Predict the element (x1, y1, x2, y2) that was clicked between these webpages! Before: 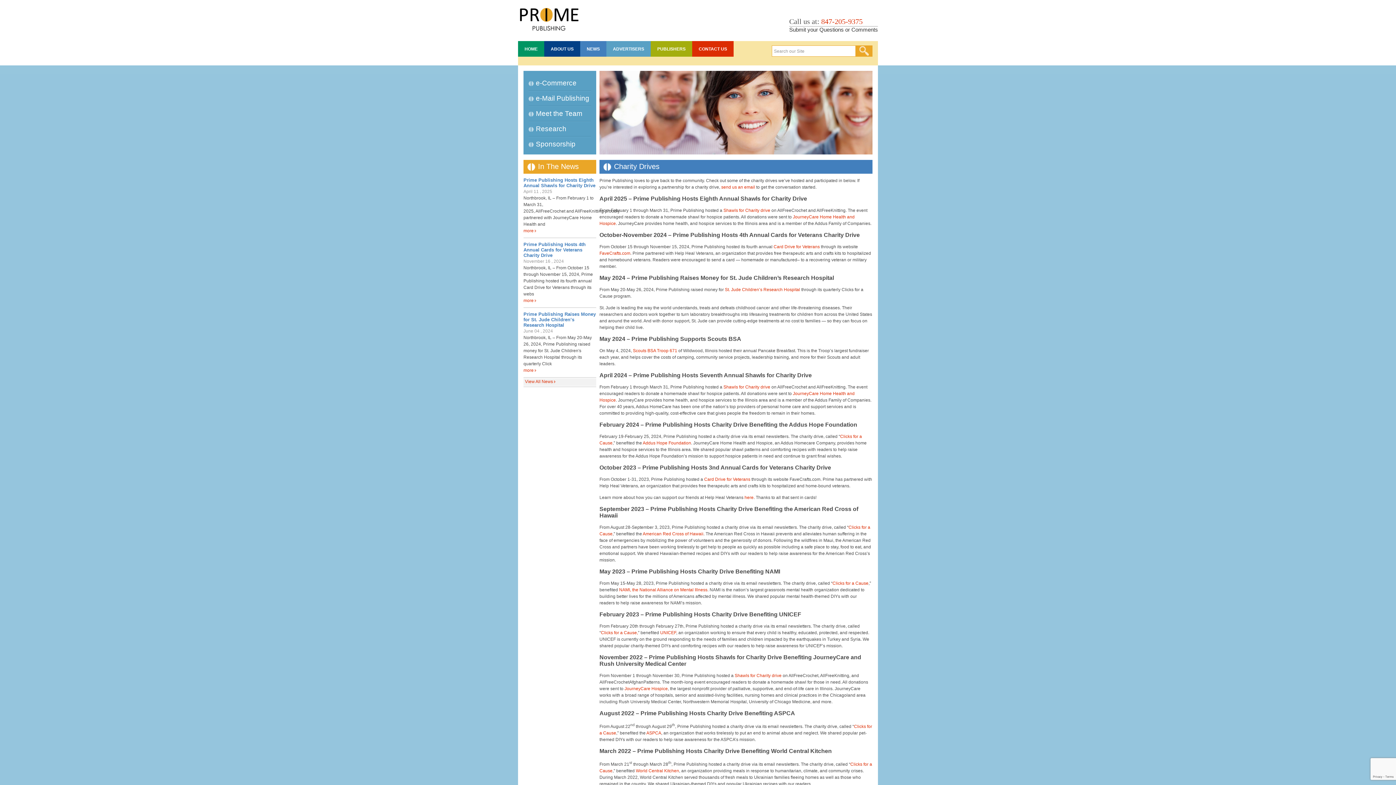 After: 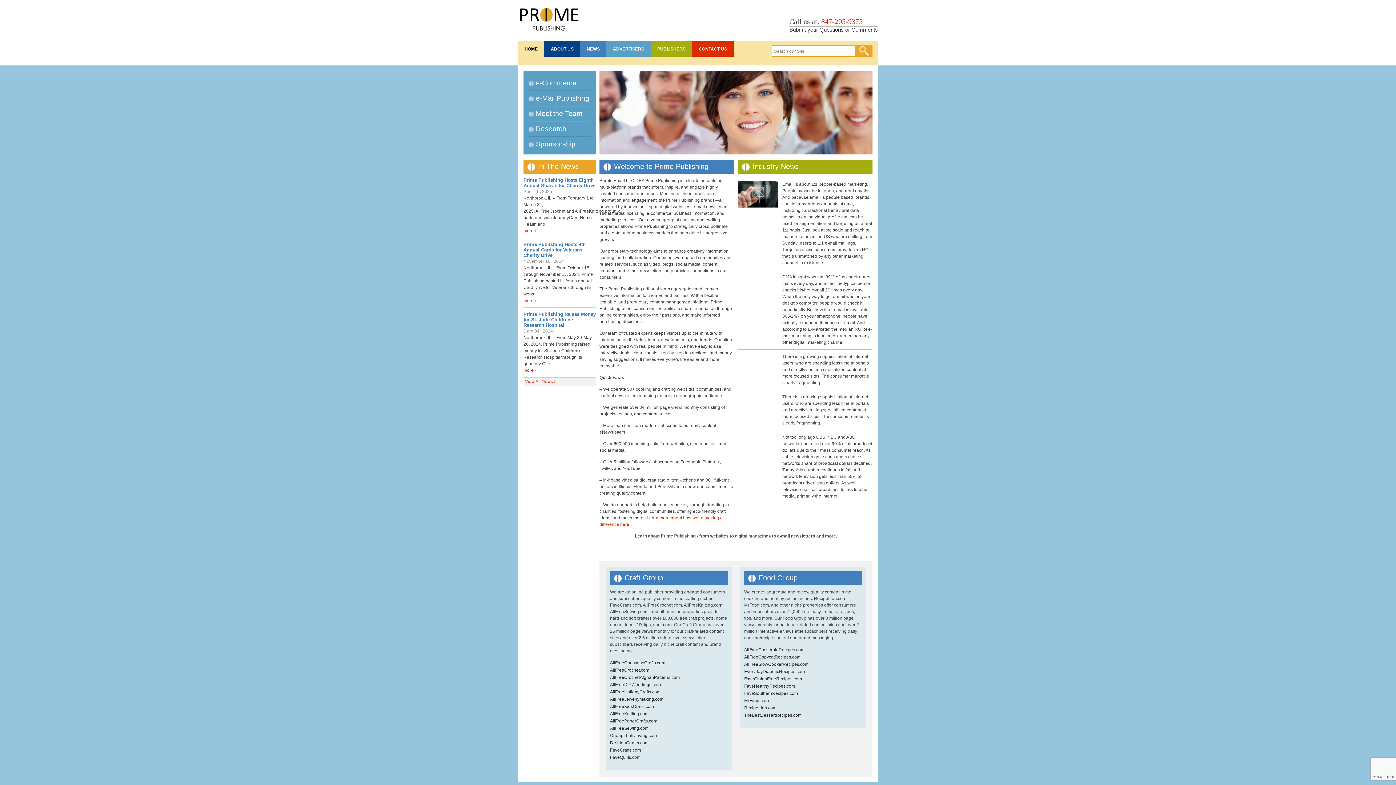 Action: label: HOME bbox: (518, 41, 544, 56)